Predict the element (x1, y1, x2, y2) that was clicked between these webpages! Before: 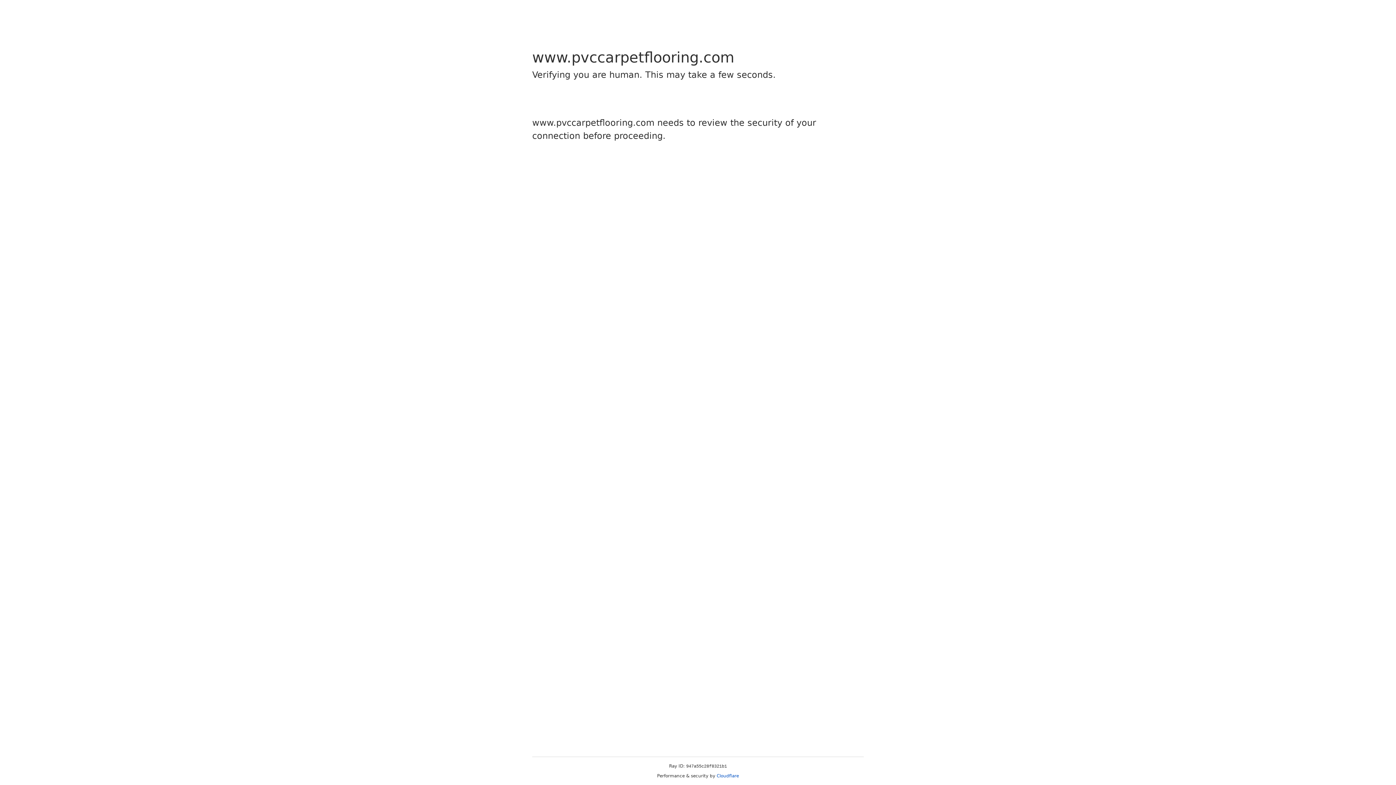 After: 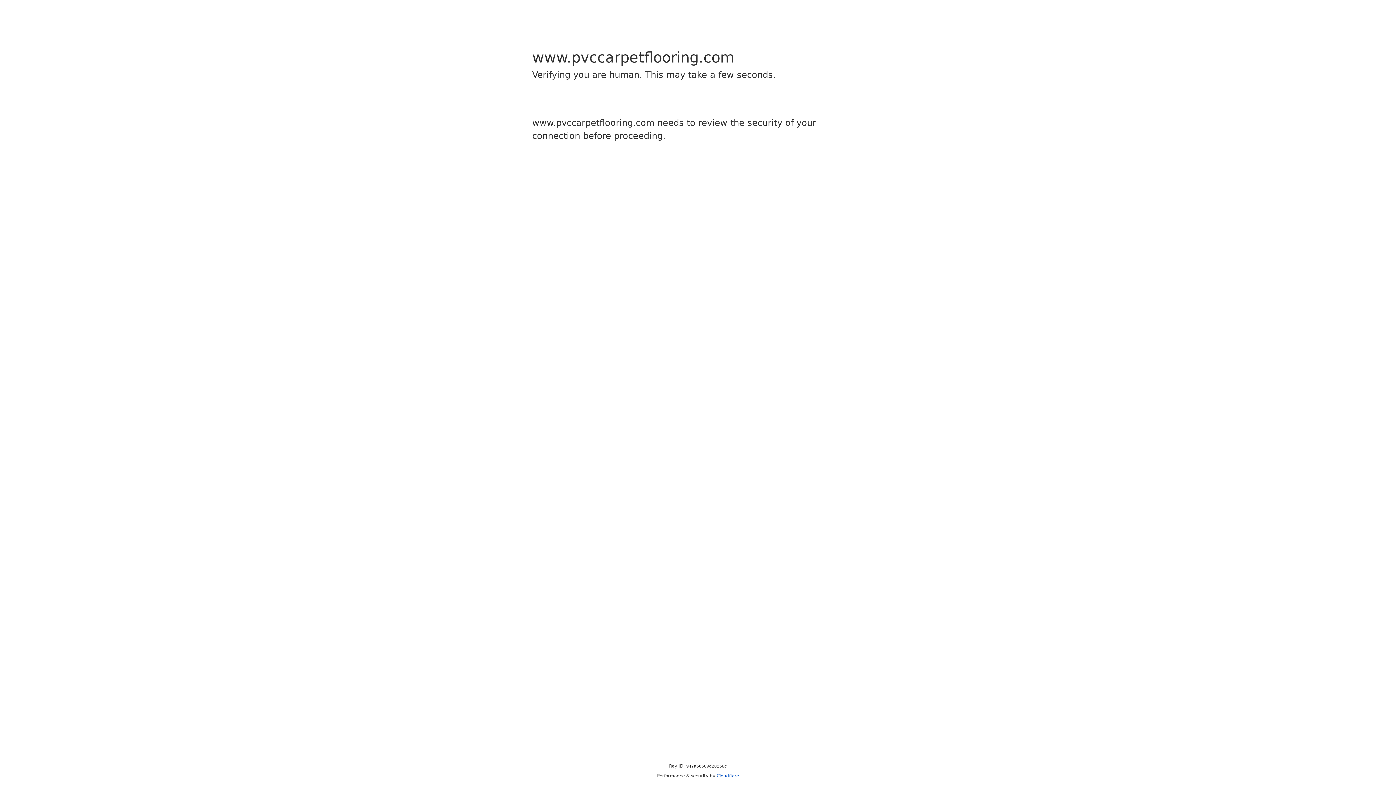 Action: bbox: (716, 773, 739, 778) label: Cloudflare